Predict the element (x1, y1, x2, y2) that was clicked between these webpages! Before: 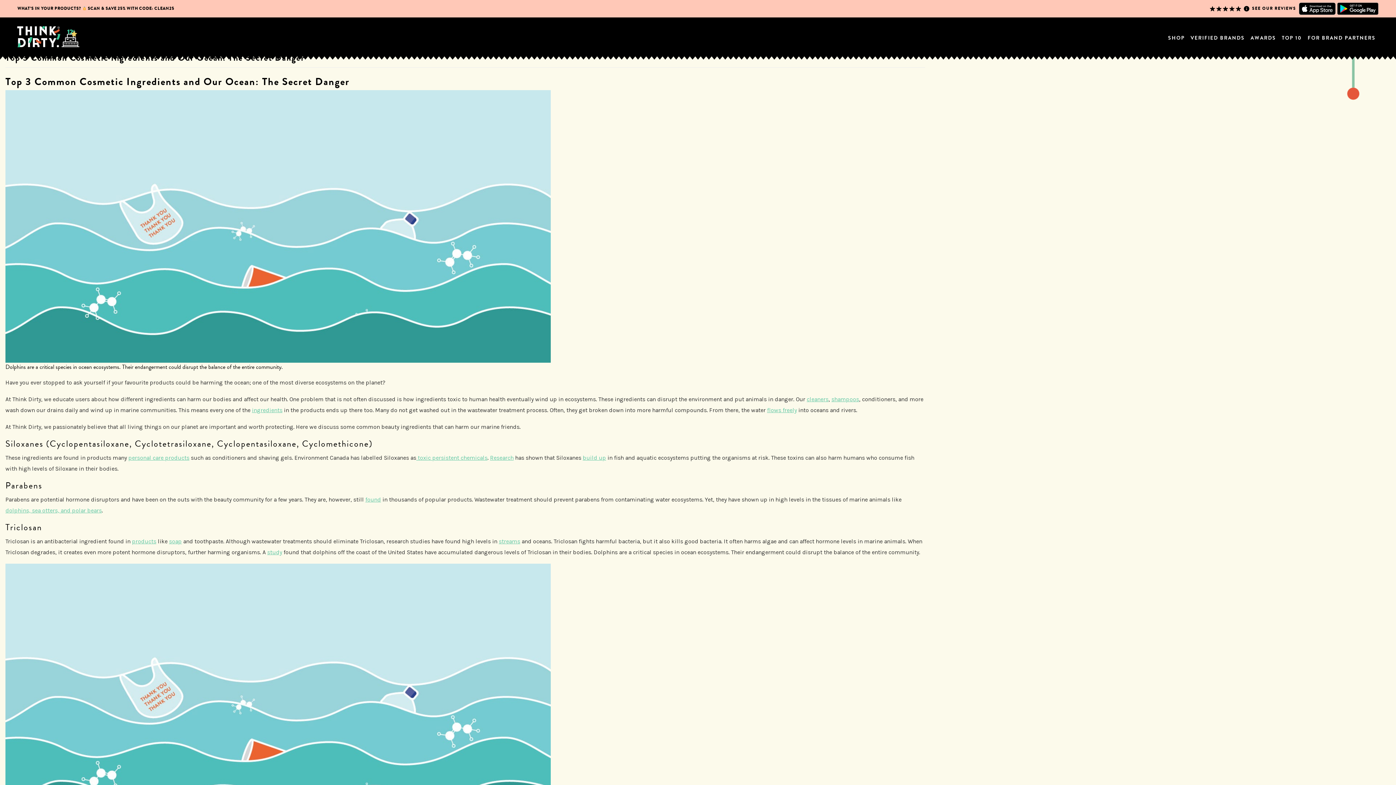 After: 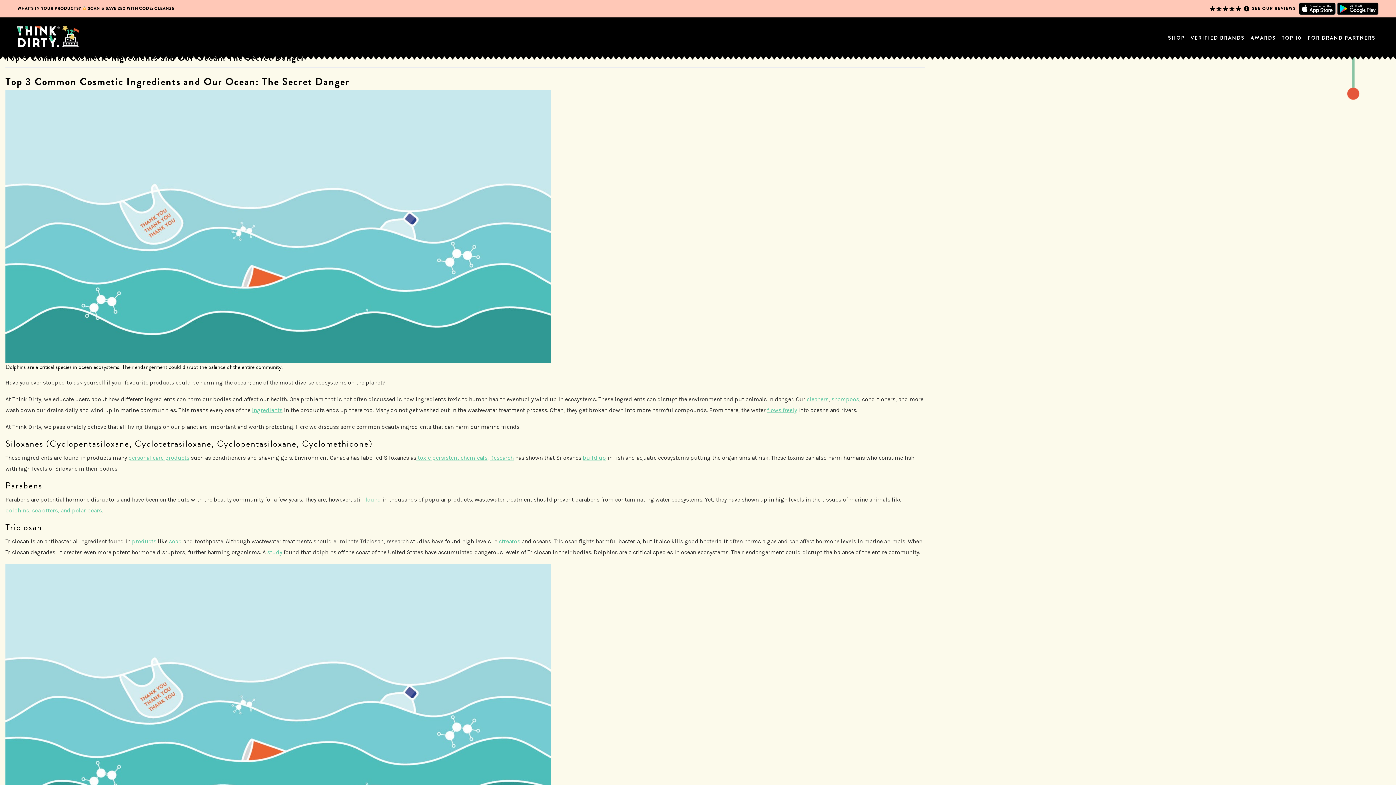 Action: bbox: (831, 396, 859, 402) label: shampoos